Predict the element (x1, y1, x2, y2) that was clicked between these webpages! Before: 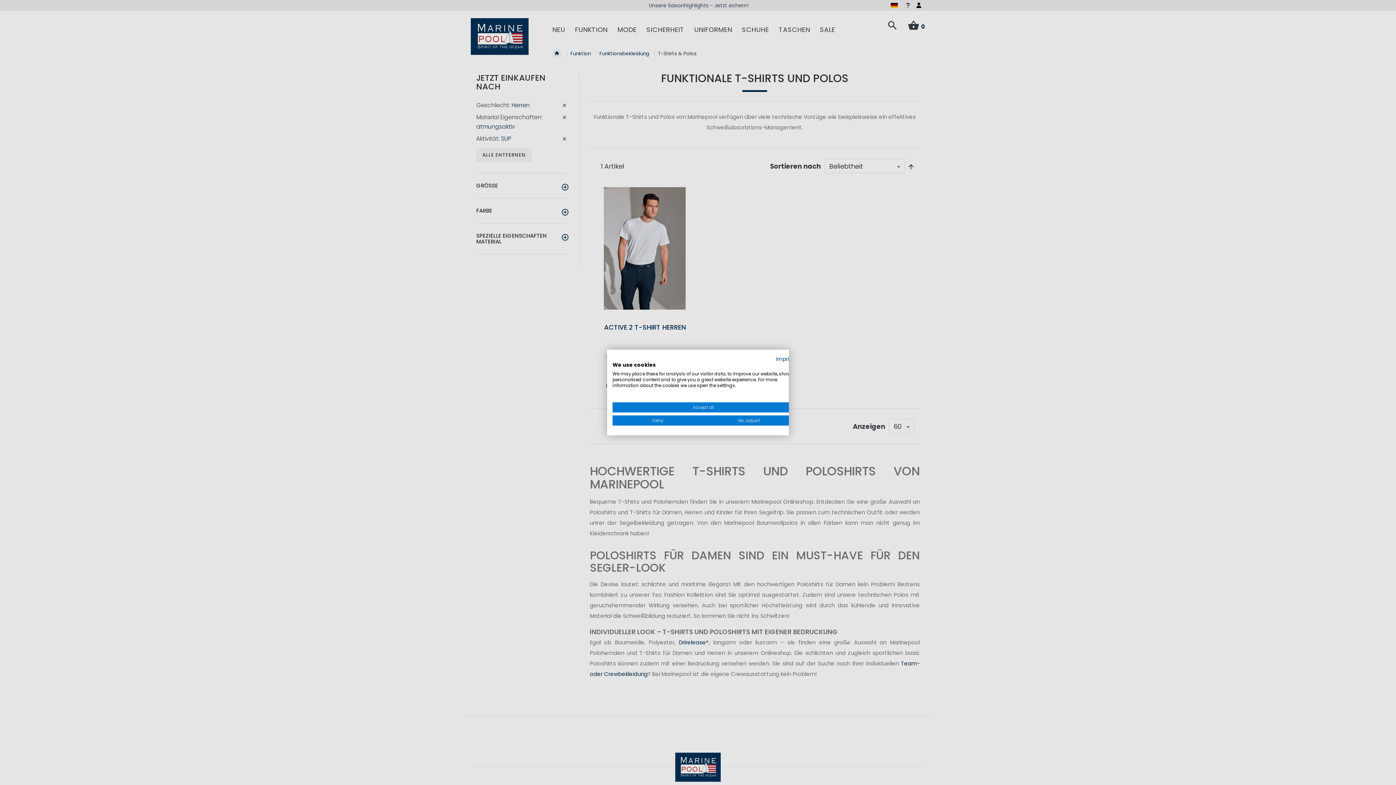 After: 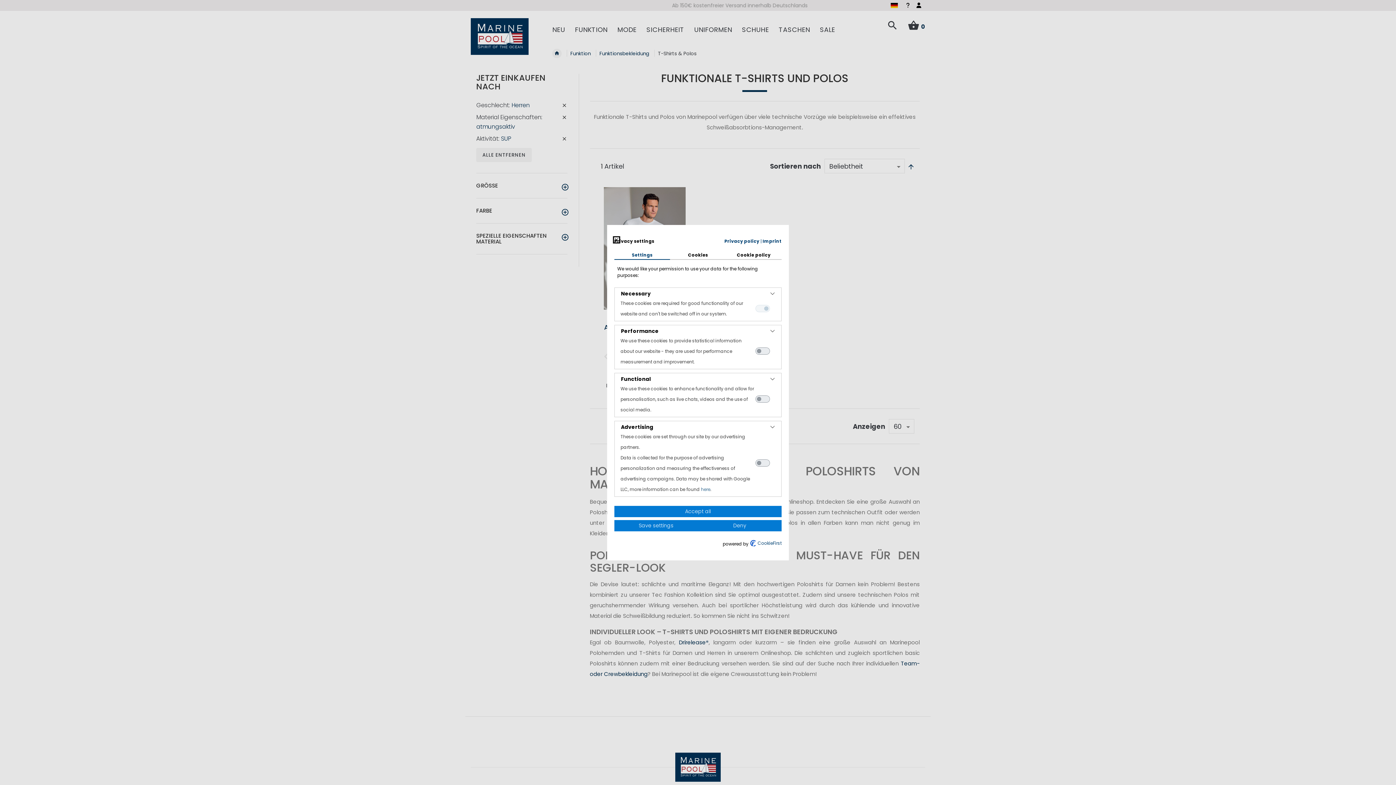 Action: bbox: (703, 415, 794, 425) label: Adjust cookie preferences